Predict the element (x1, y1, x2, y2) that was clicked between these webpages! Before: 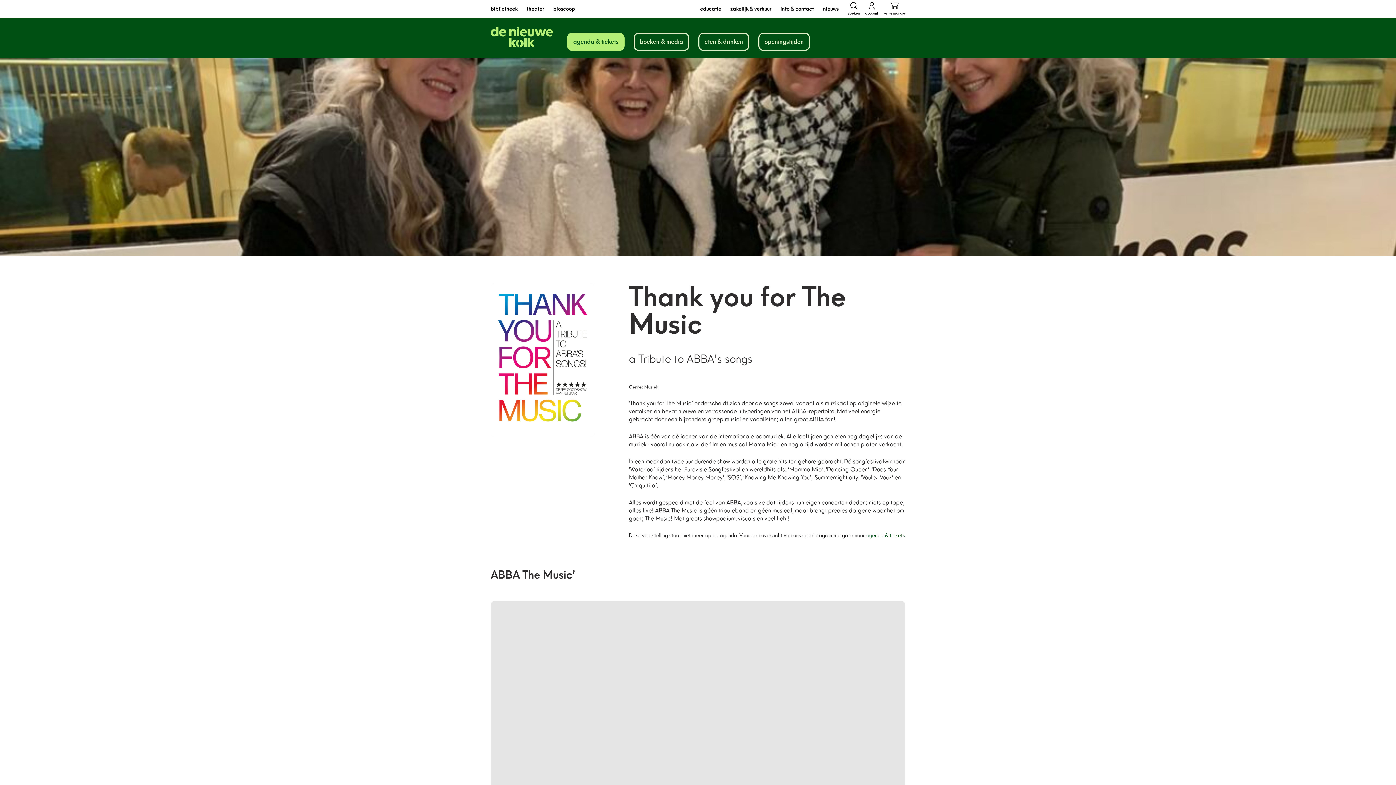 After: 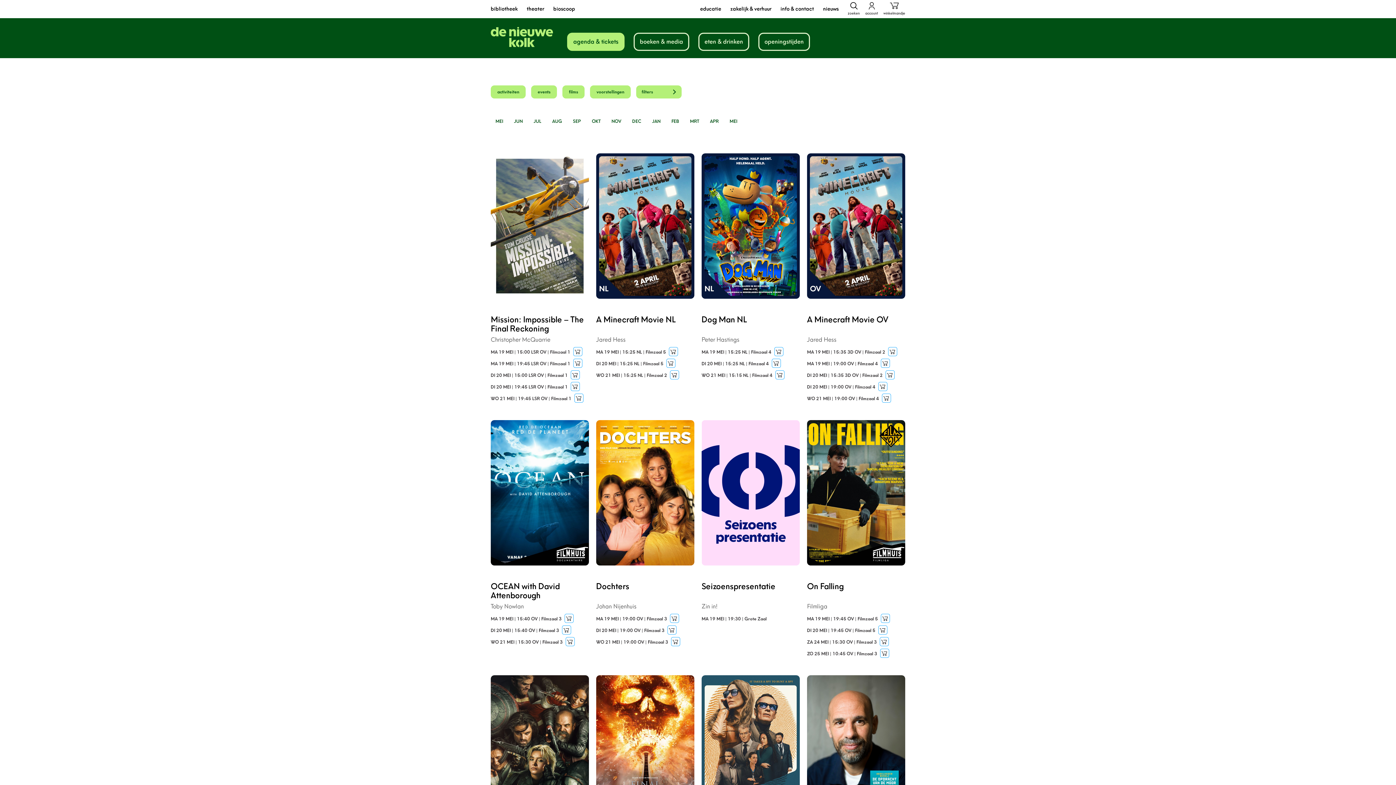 Action: label: agenda & tickets bbox: (567, 32, 624, 50)